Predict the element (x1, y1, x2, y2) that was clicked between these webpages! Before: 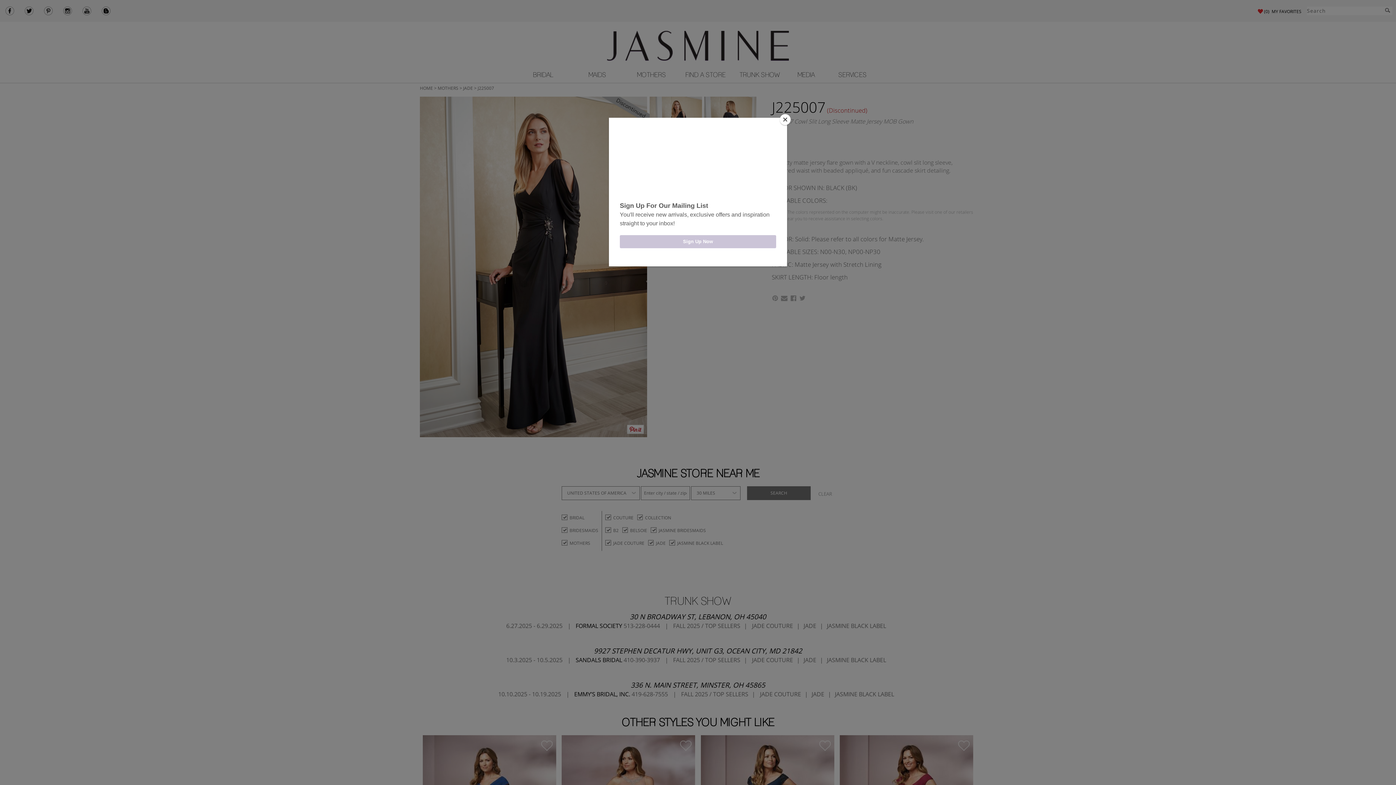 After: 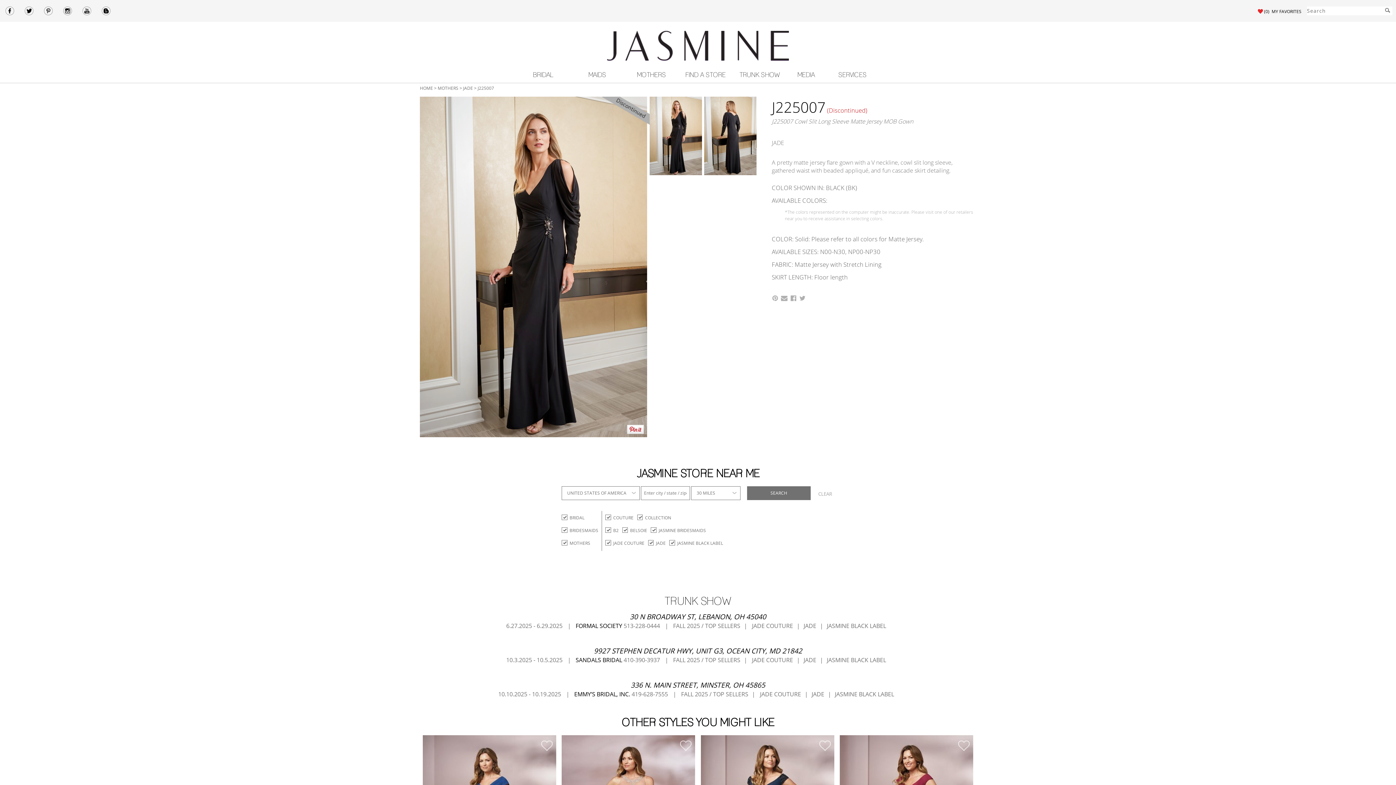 Action: label: Close bbox: (780, 114, 790, 125)